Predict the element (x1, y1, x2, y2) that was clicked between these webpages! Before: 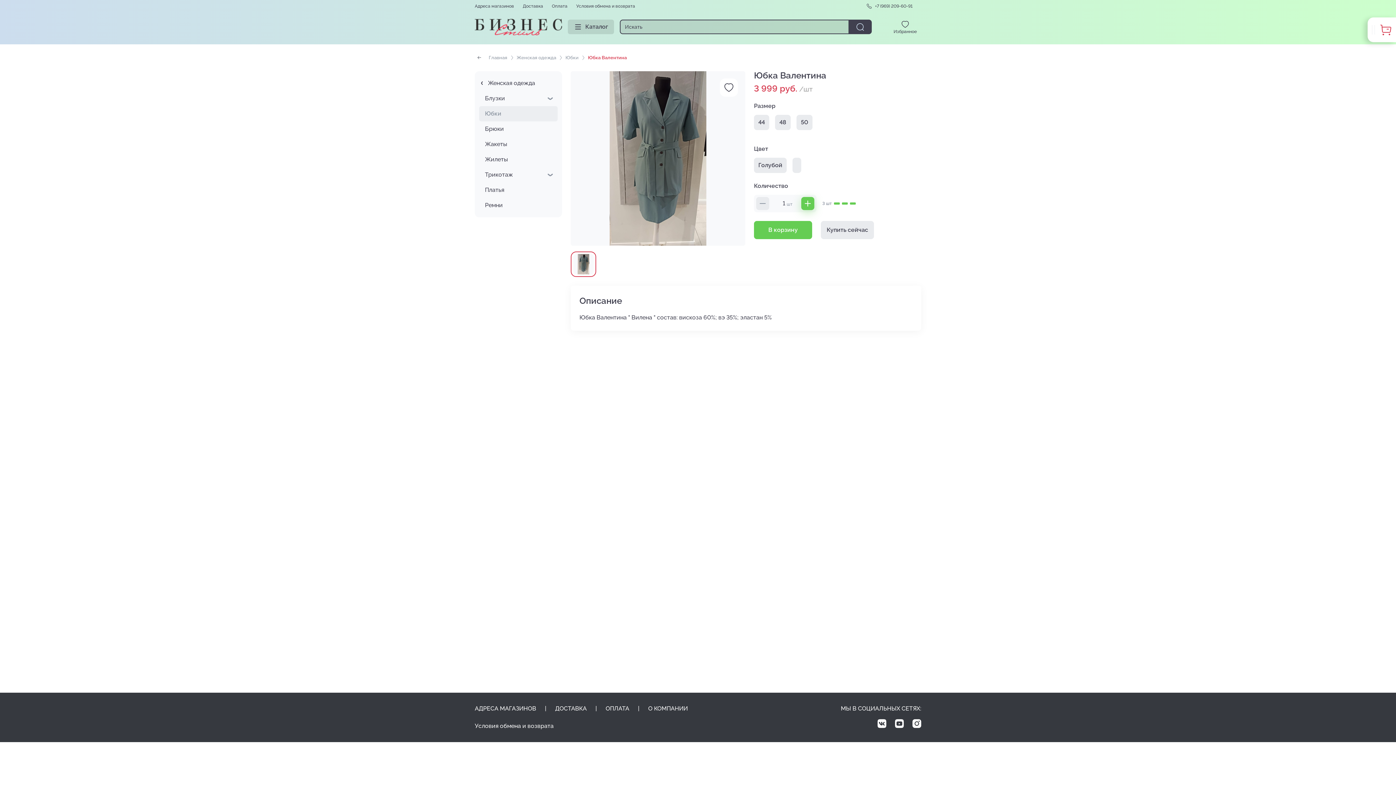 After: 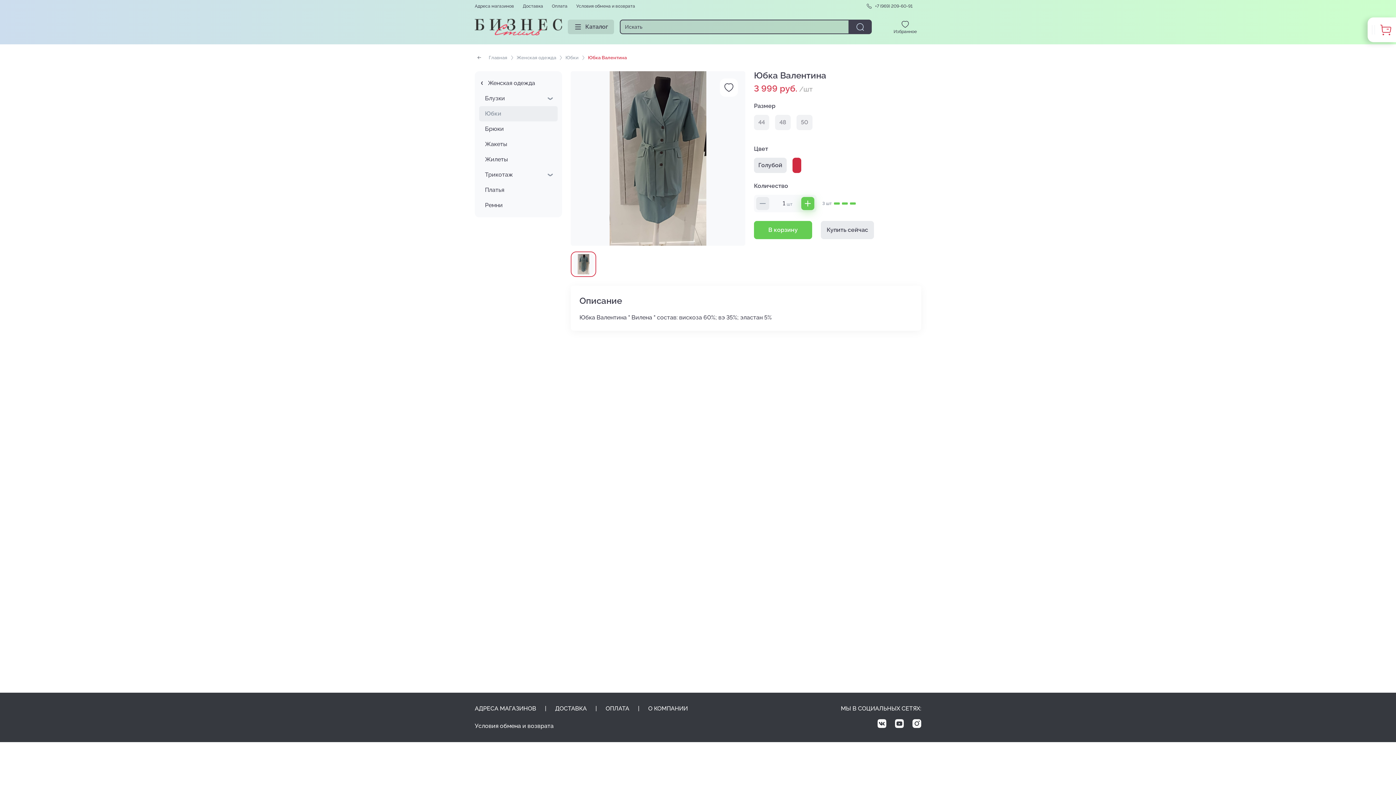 Action: bbox: (792, 157, 801, 172)